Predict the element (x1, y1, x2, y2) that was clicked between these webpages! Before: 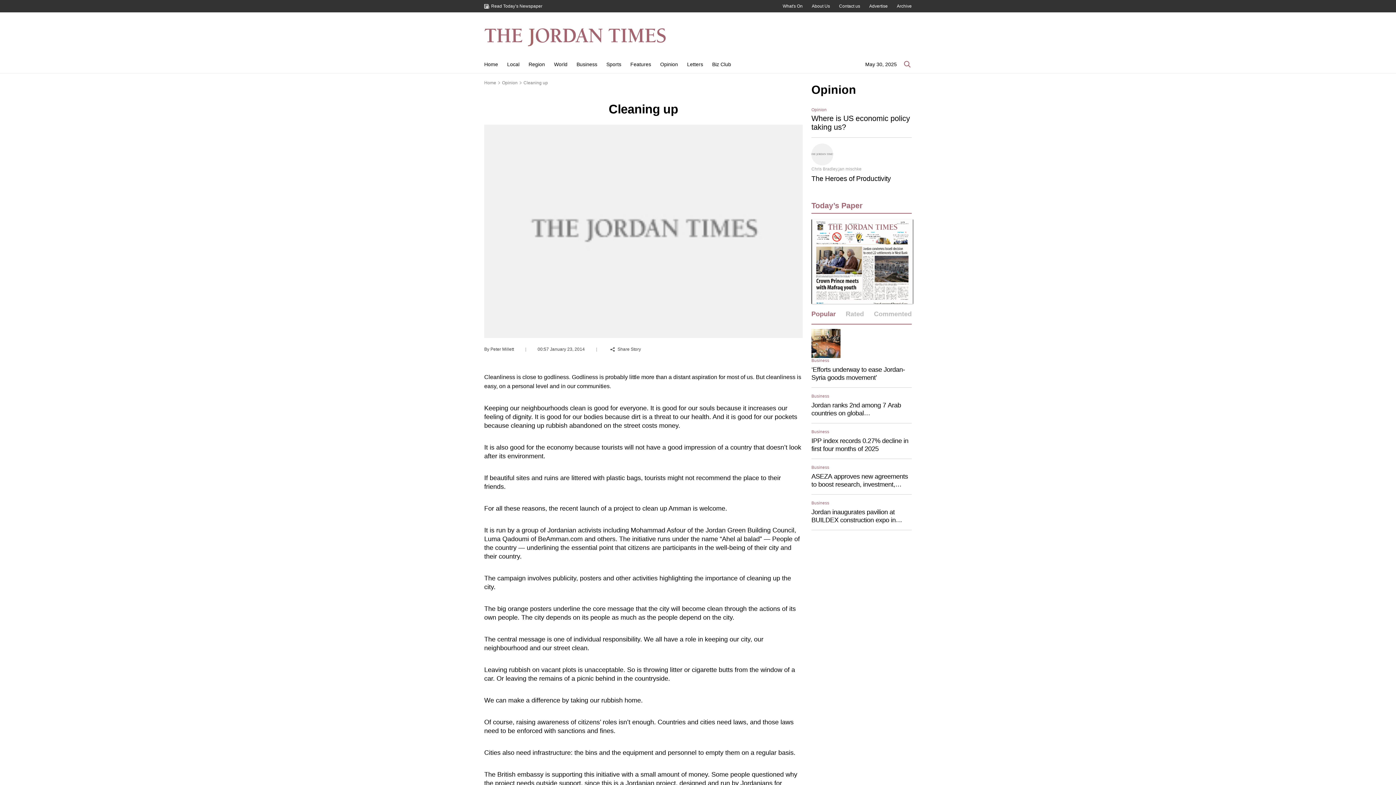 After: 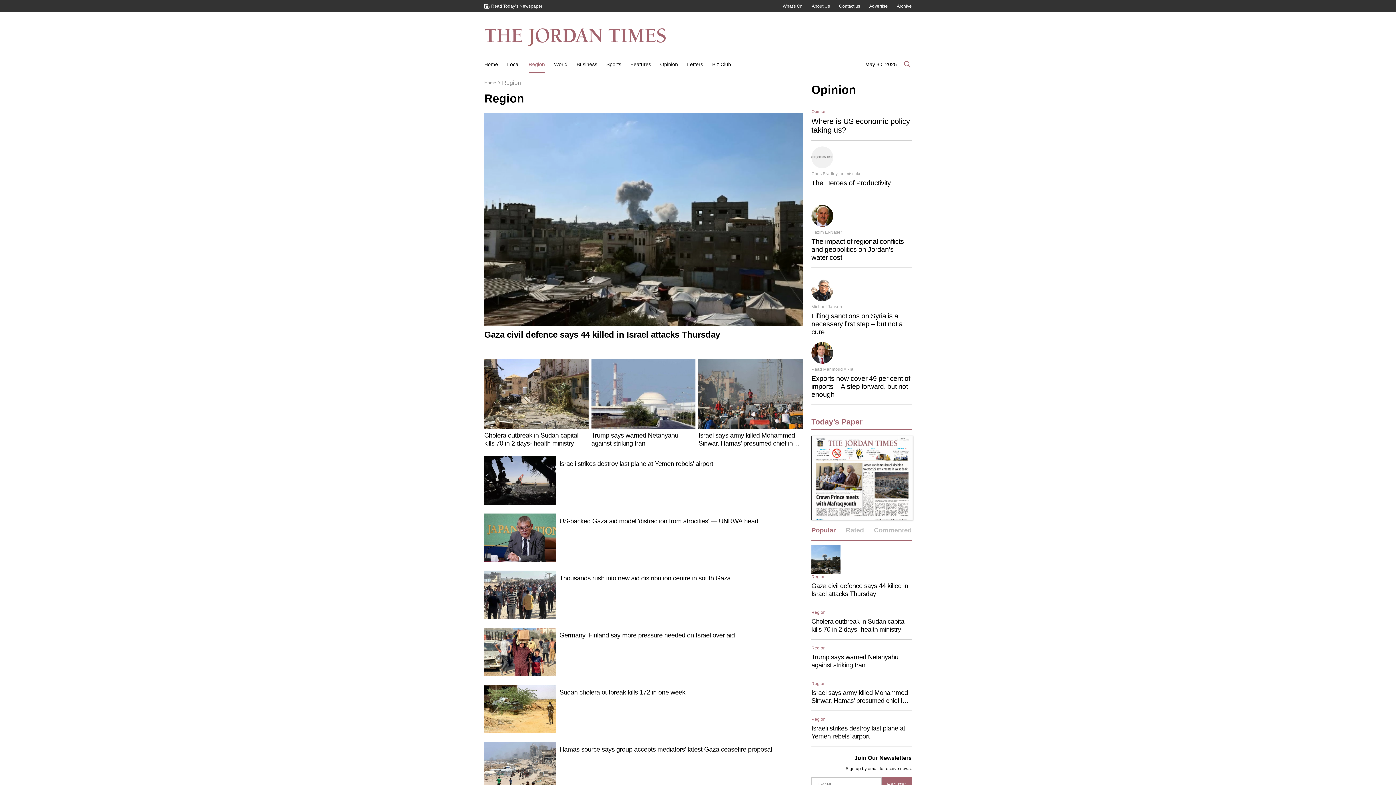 Action: label: Region bbox: (528, 61, 545, 67)